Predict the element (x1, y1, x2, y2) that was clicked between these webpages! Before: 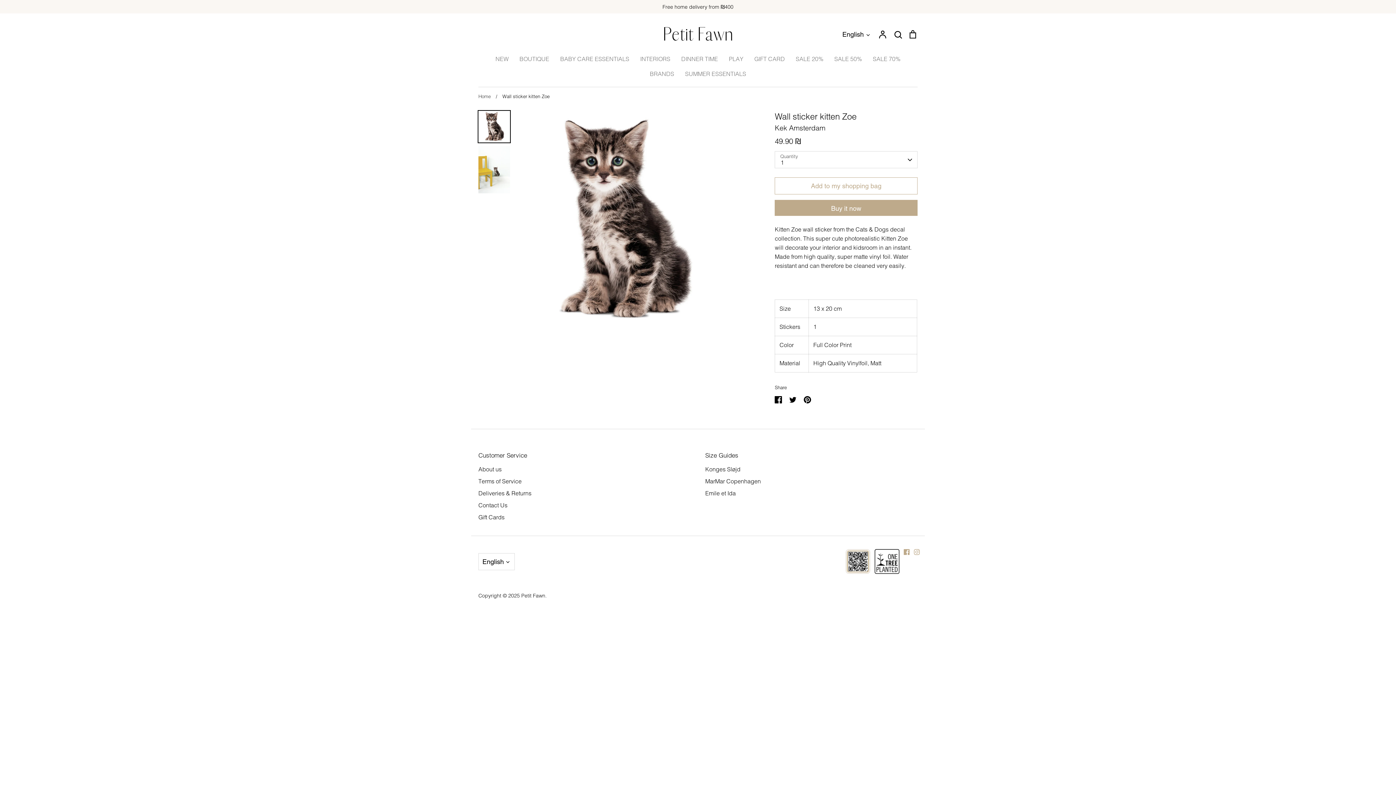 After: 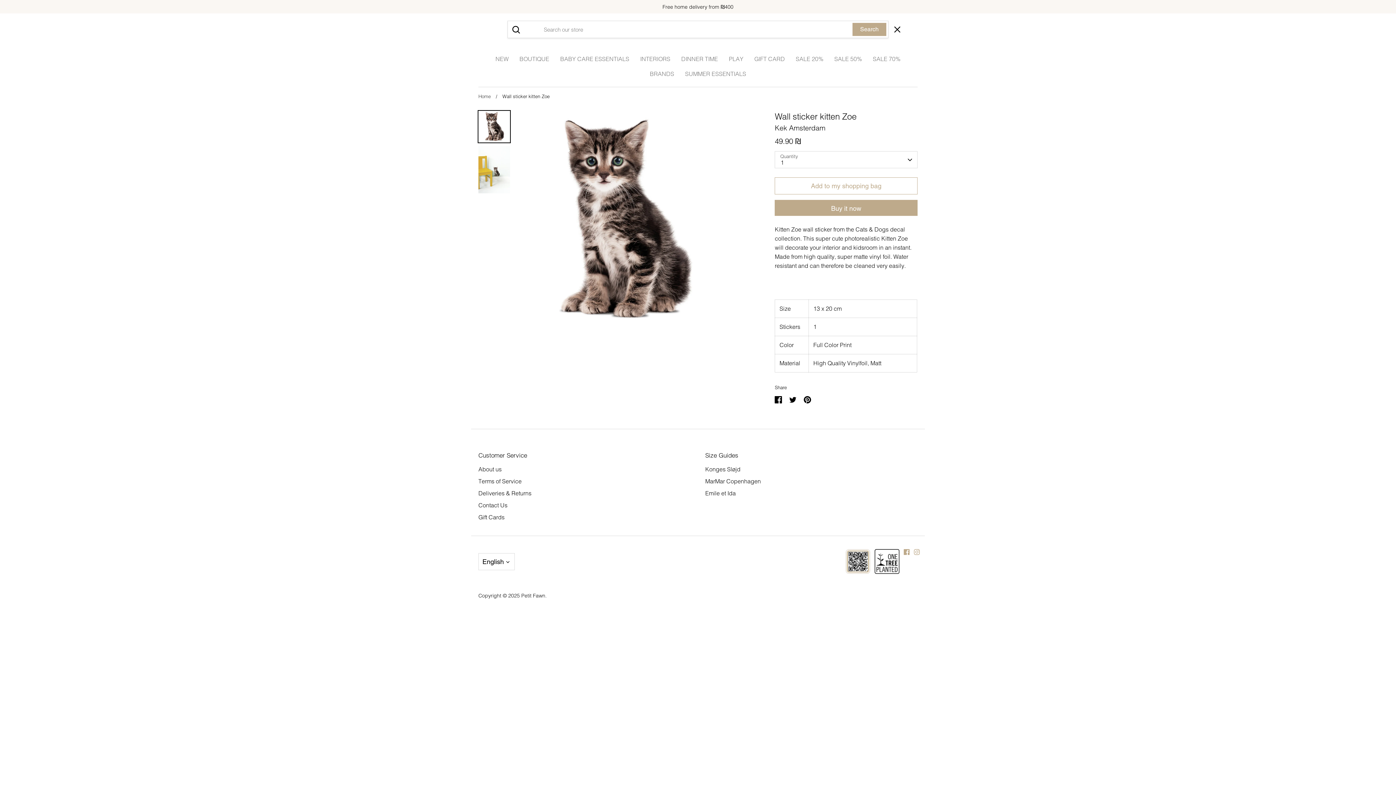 Action: bbox: (893, 29, 902, 39) label: Search